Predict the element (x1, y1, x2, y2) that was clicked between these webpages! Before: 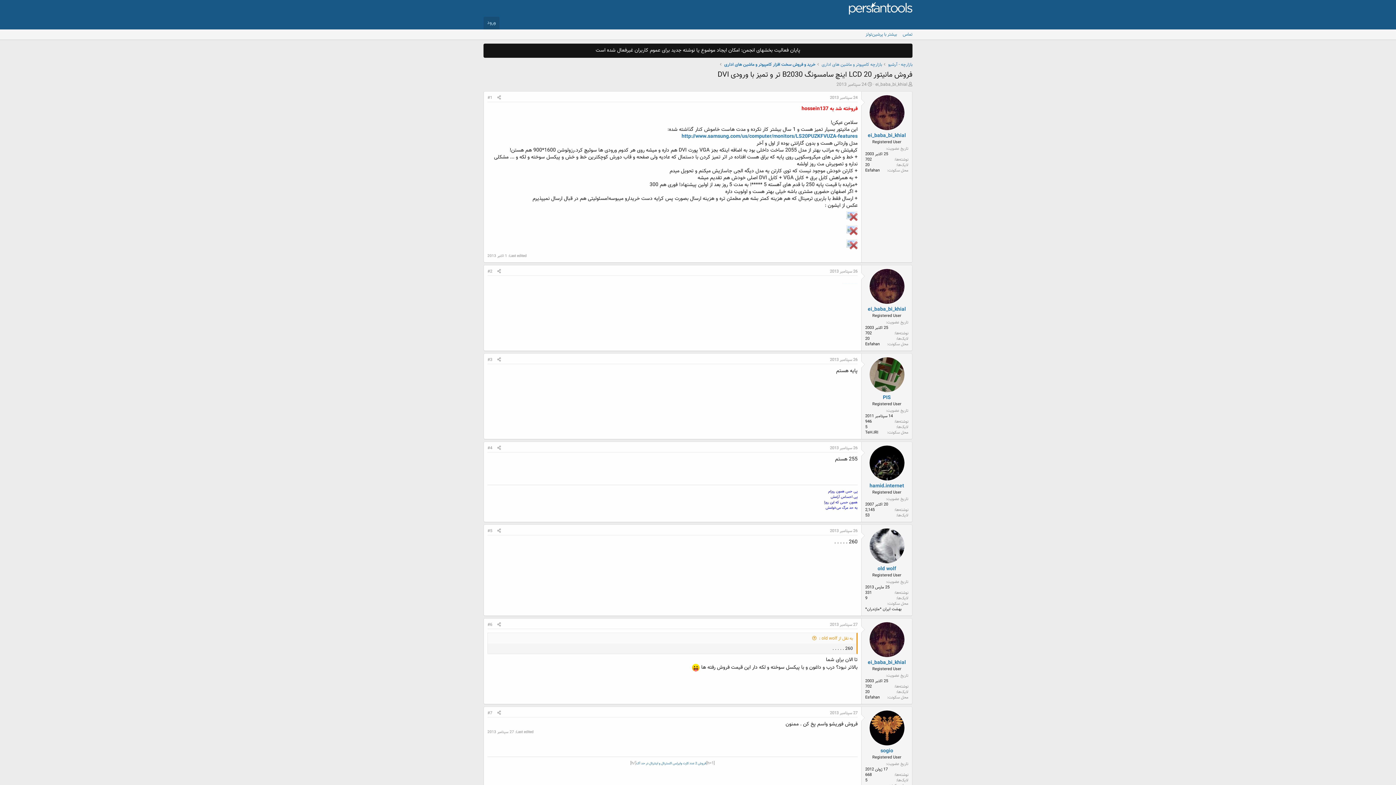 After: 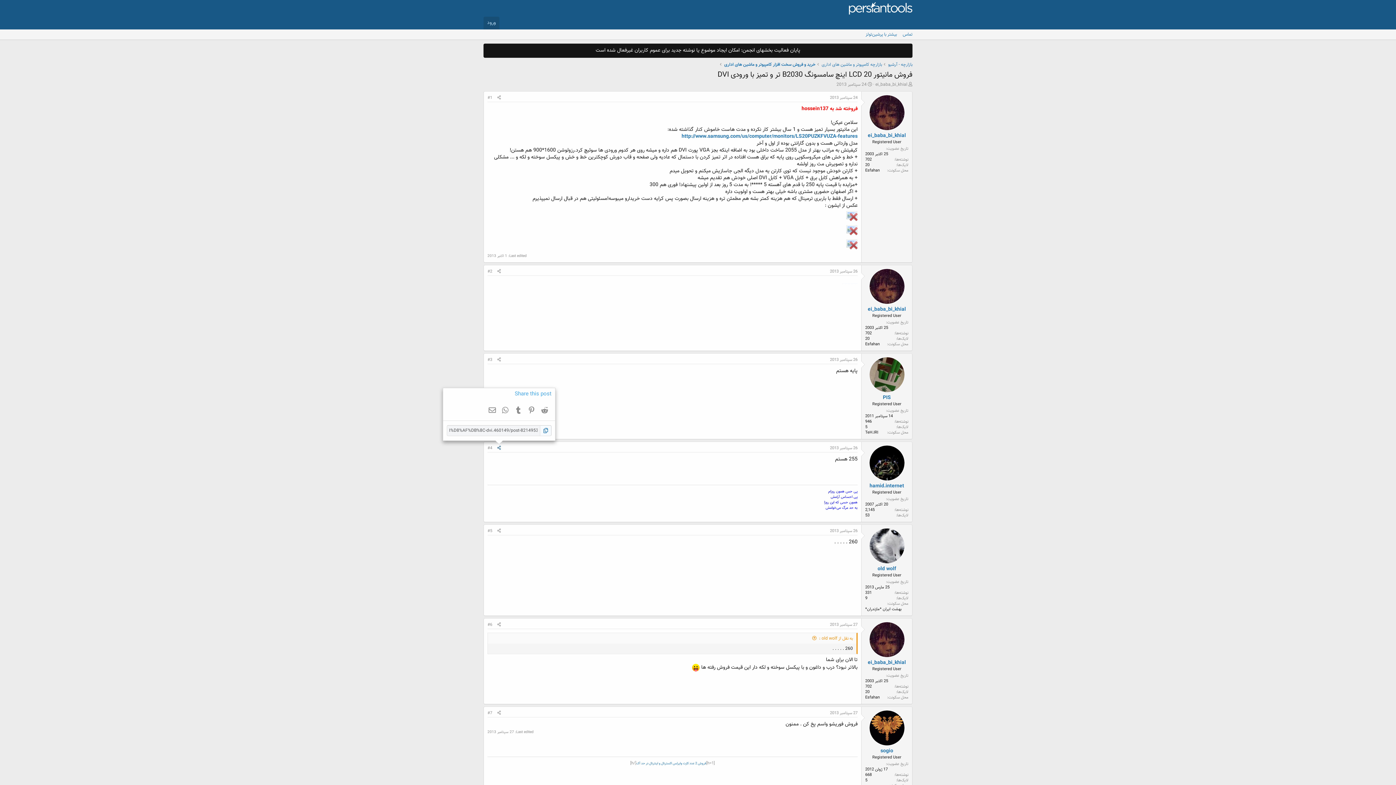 Action: bbox: (494, 444, 503, 452) label: Share